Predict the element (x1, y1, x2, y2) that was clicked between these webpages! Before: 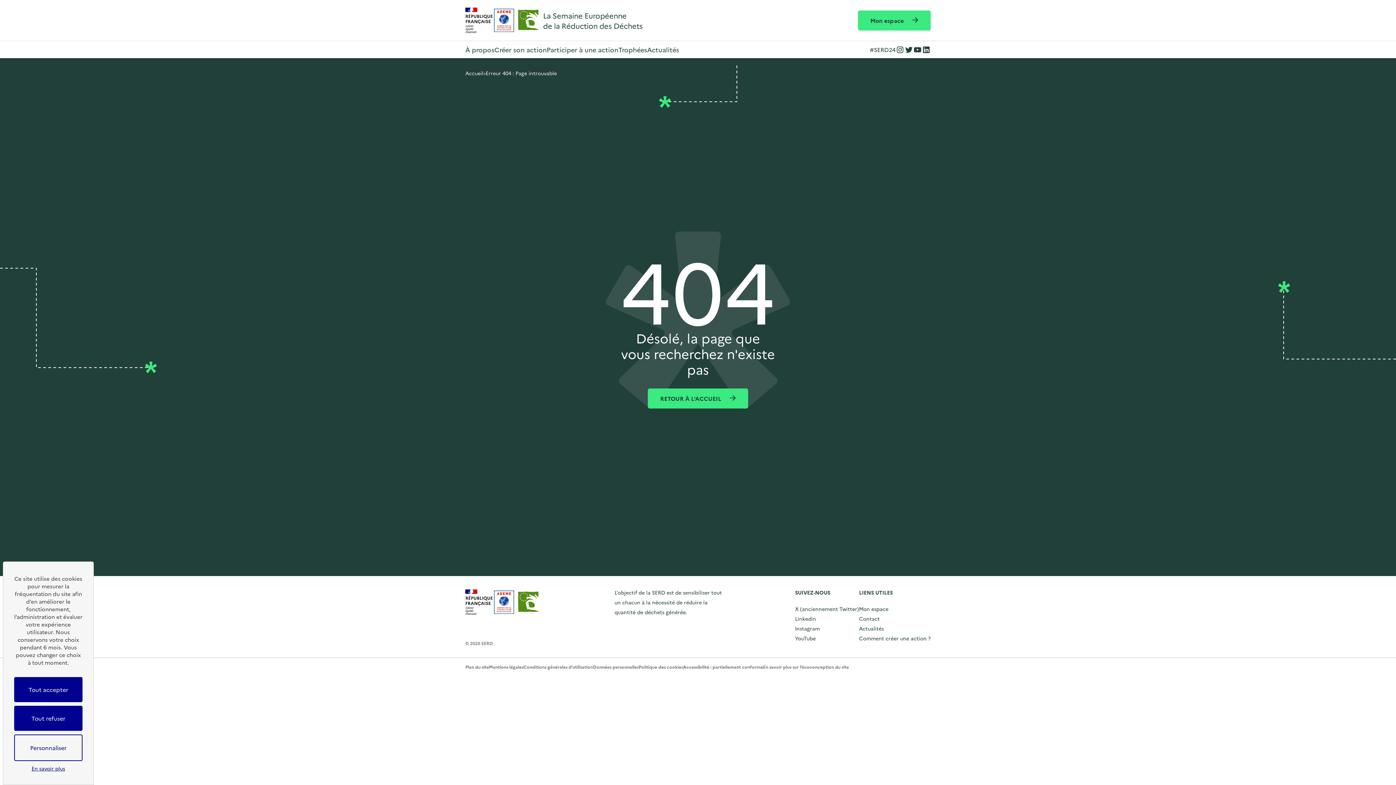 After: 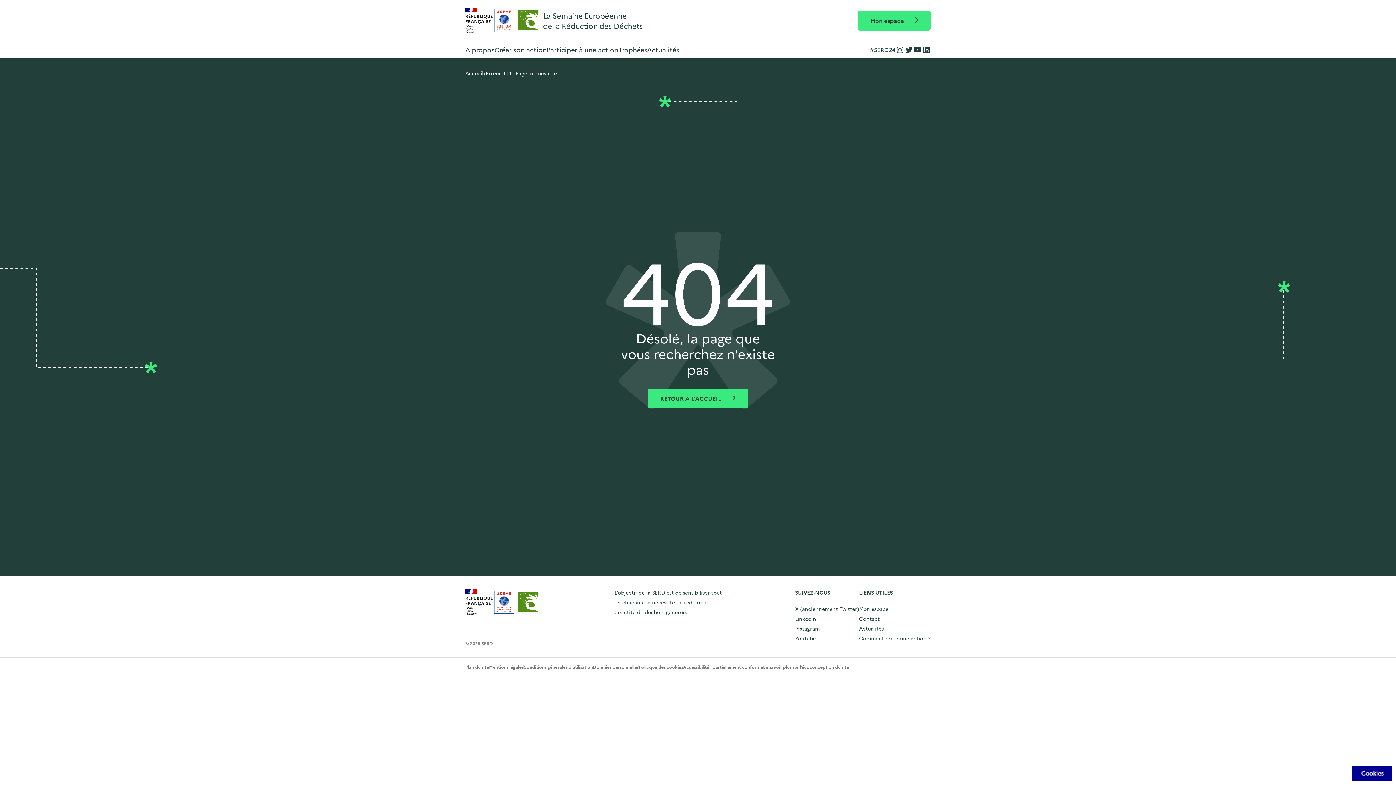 Action: bbox: (14, 706, 82, 731) label: Cookies : Tout refuser